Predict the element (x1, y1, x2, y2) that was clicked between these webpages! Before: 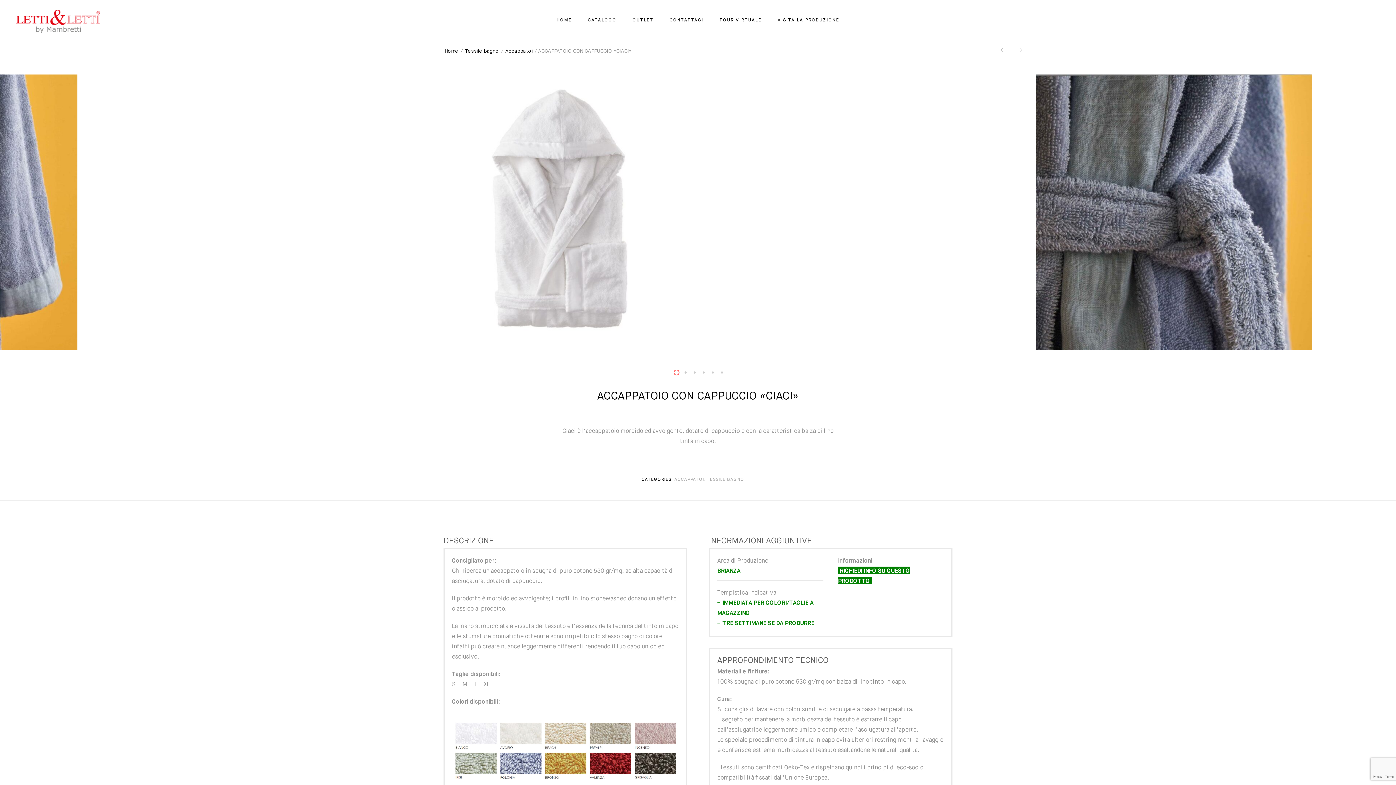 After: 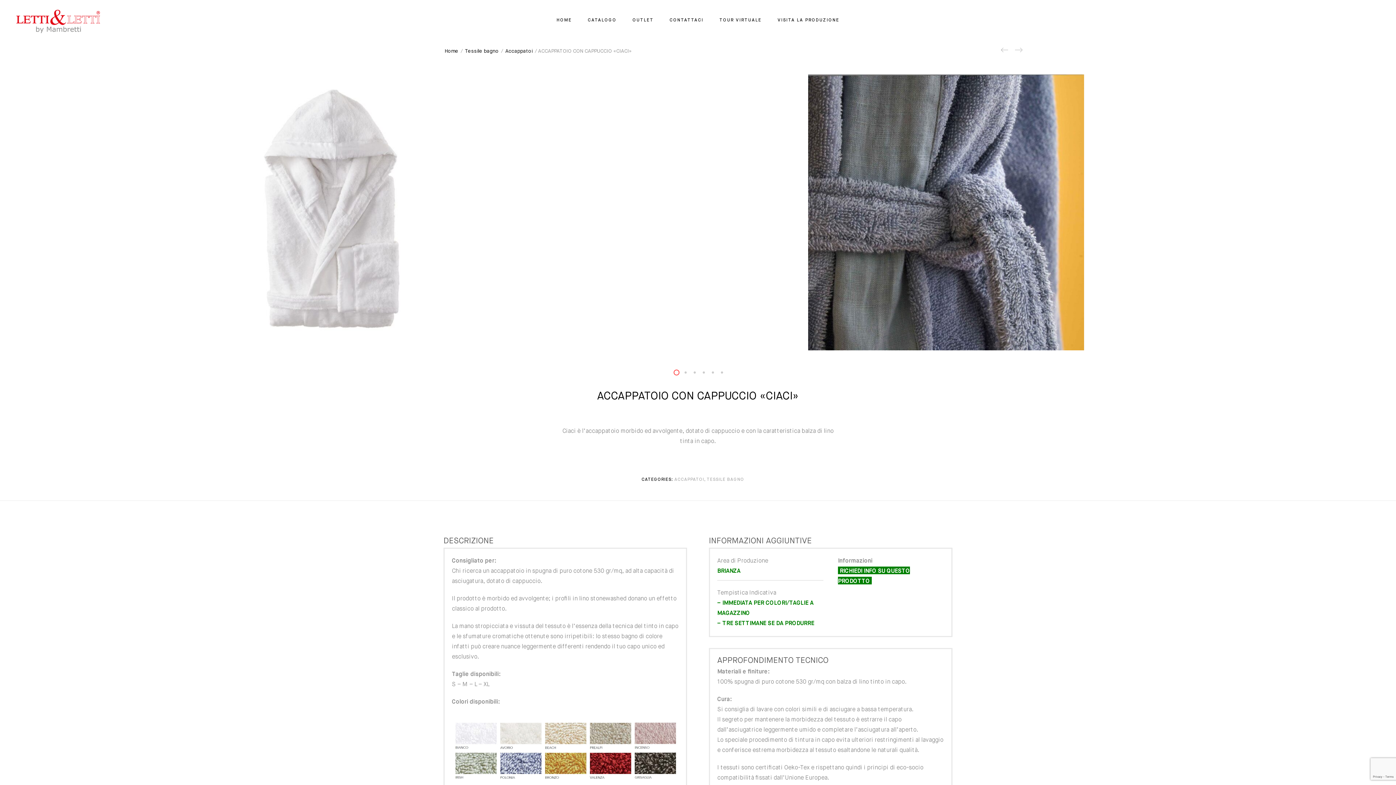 Action: bbox: (1006, 74, 1624, 350)